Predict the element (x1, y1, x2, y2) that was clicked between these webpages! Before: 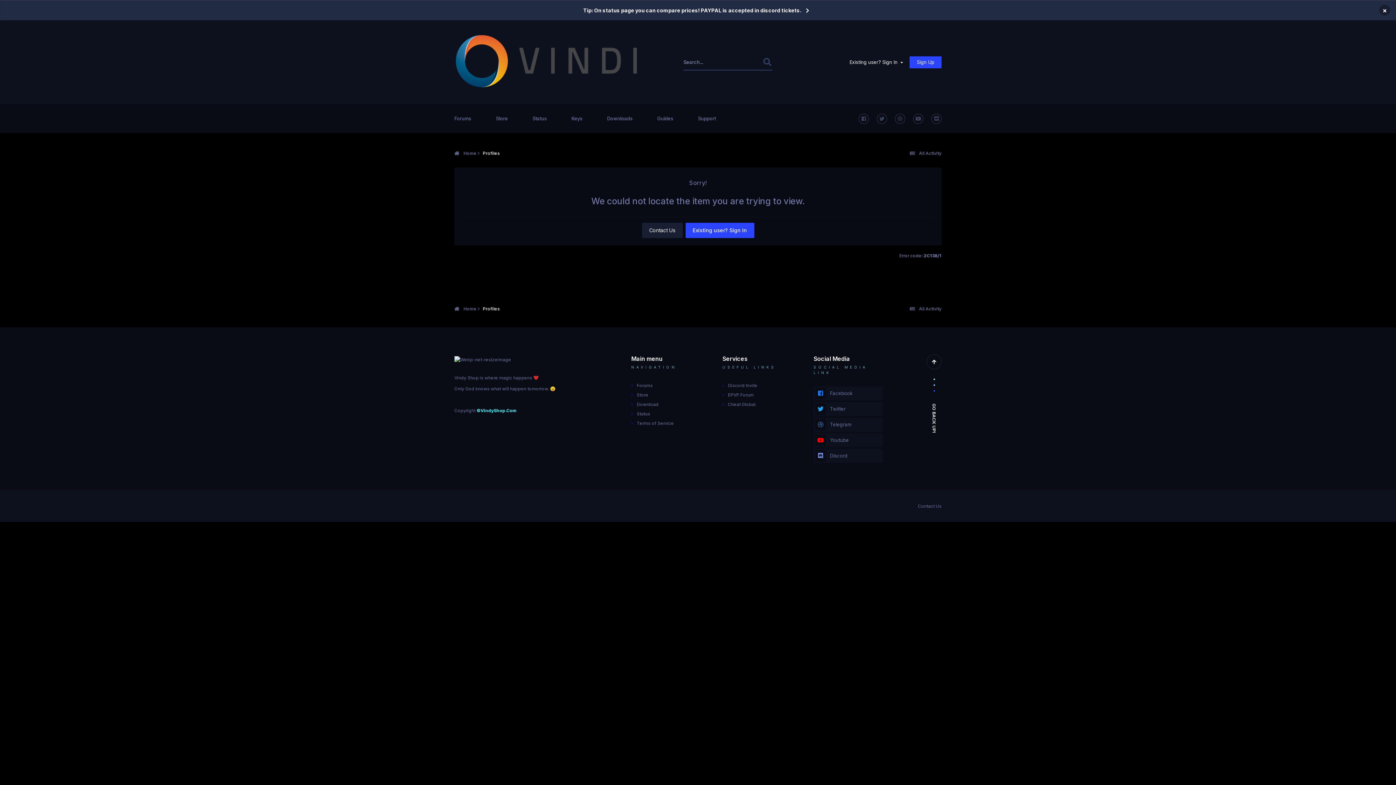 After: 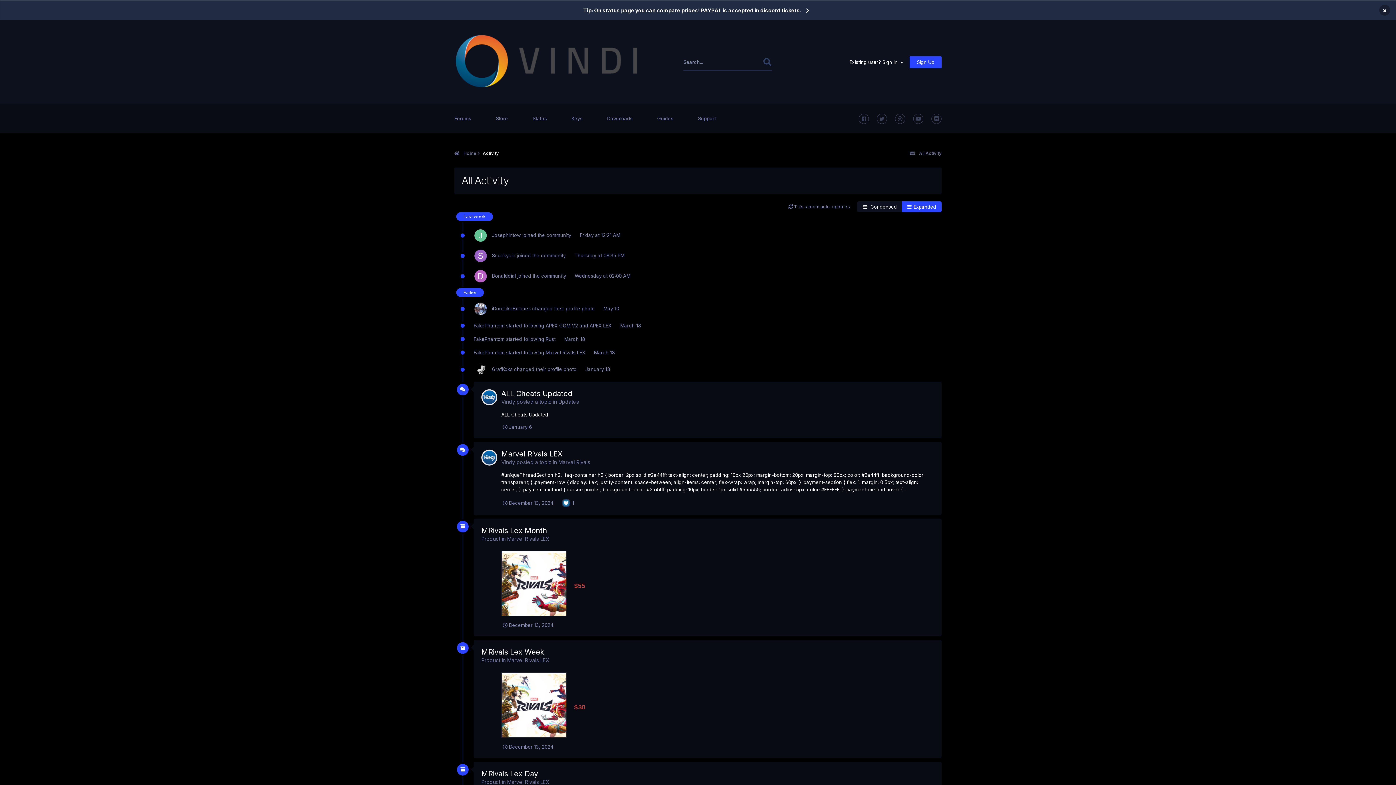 Action: label:  All Activity bbox: (910, 306, 941, 311)